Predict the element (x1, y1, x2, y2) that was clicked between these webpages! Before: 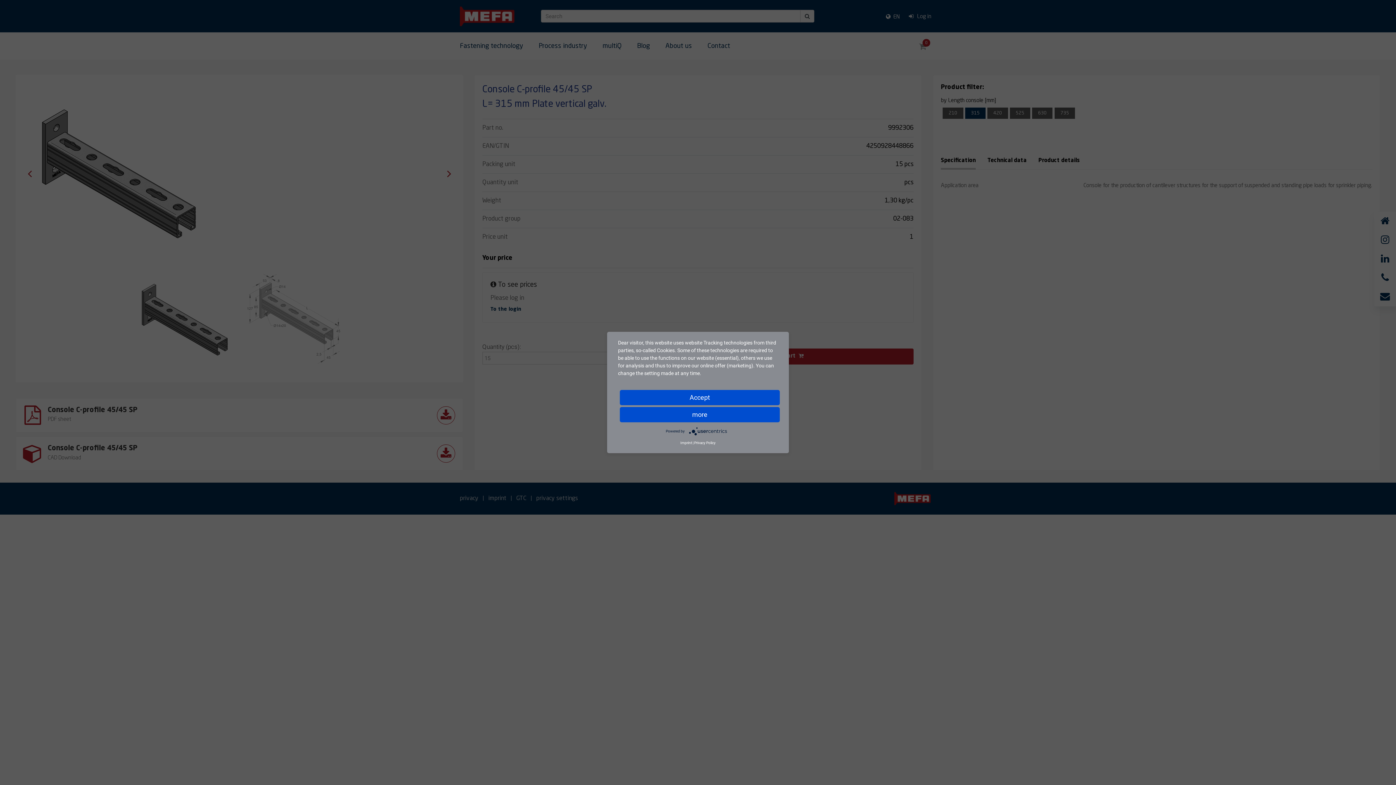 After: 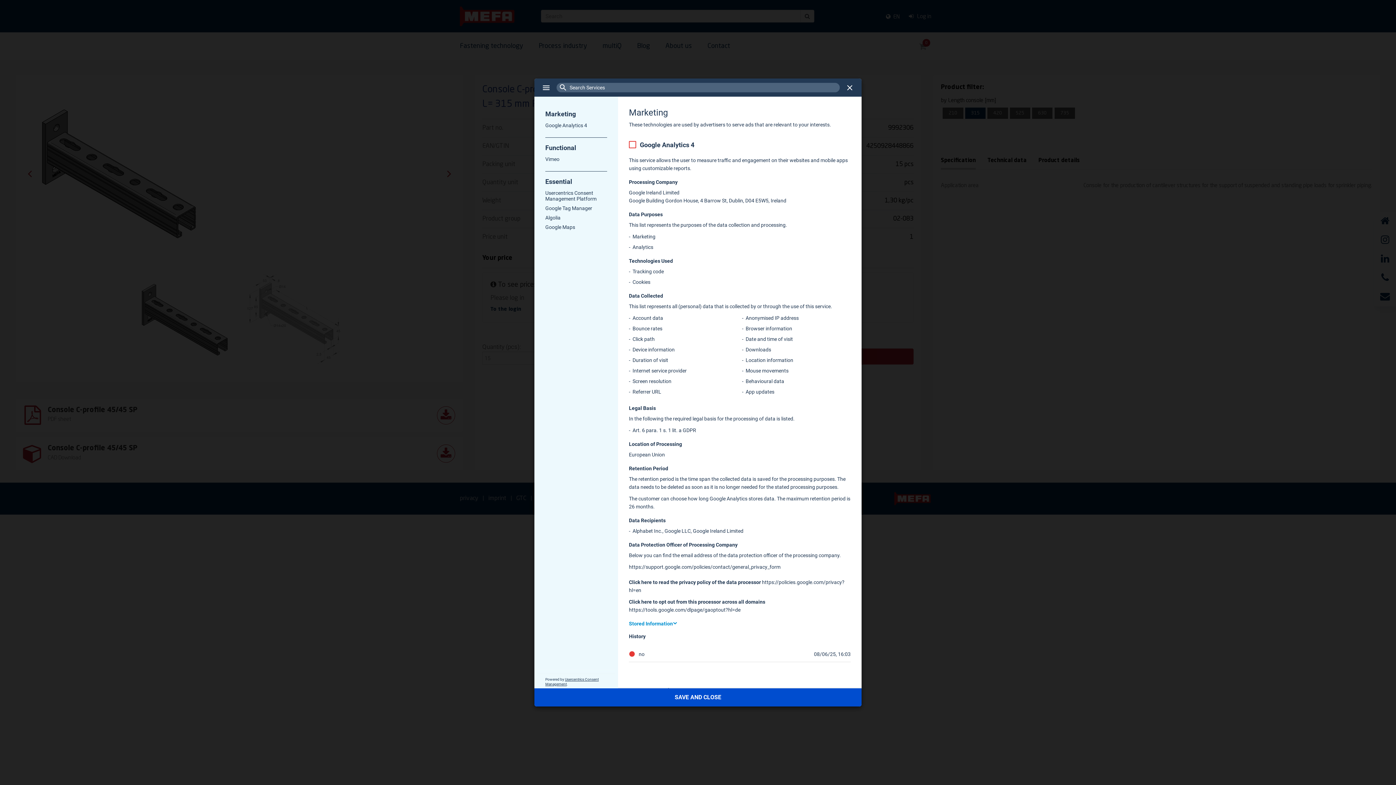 Action: bbox: (620, 407, 780, 422) label: more